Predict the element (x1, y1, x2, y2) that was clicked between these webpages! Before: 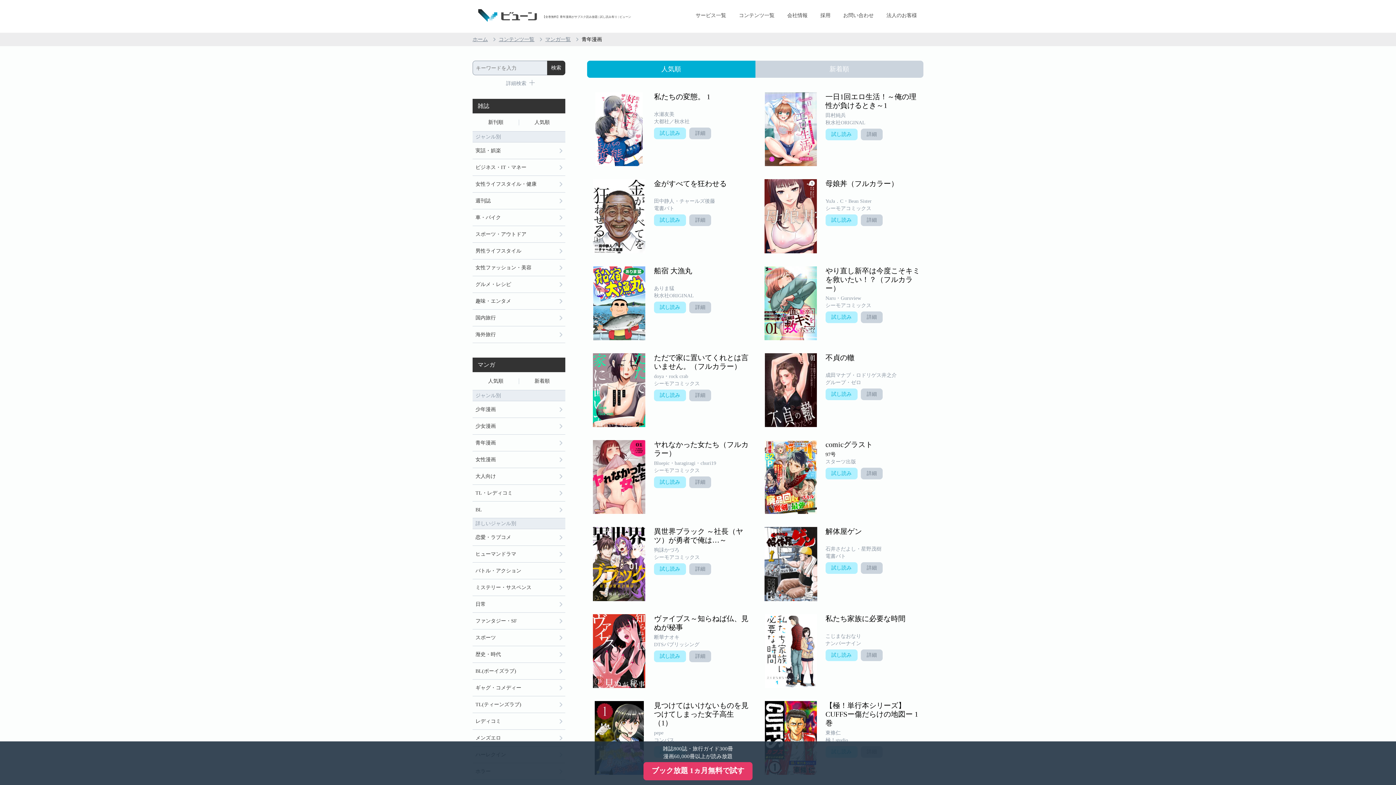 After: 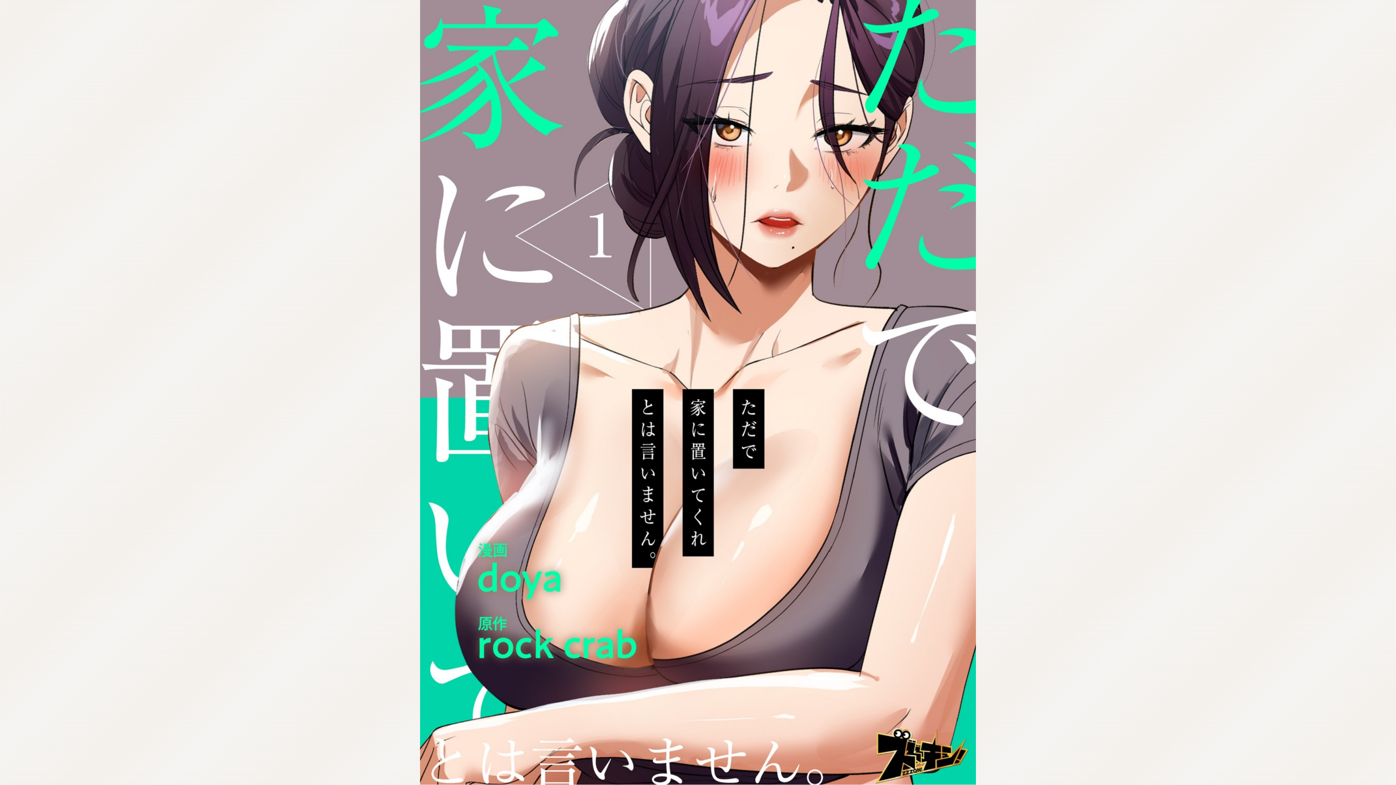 Action: label: 試し読み bbox: (654, 389, 686, 401)